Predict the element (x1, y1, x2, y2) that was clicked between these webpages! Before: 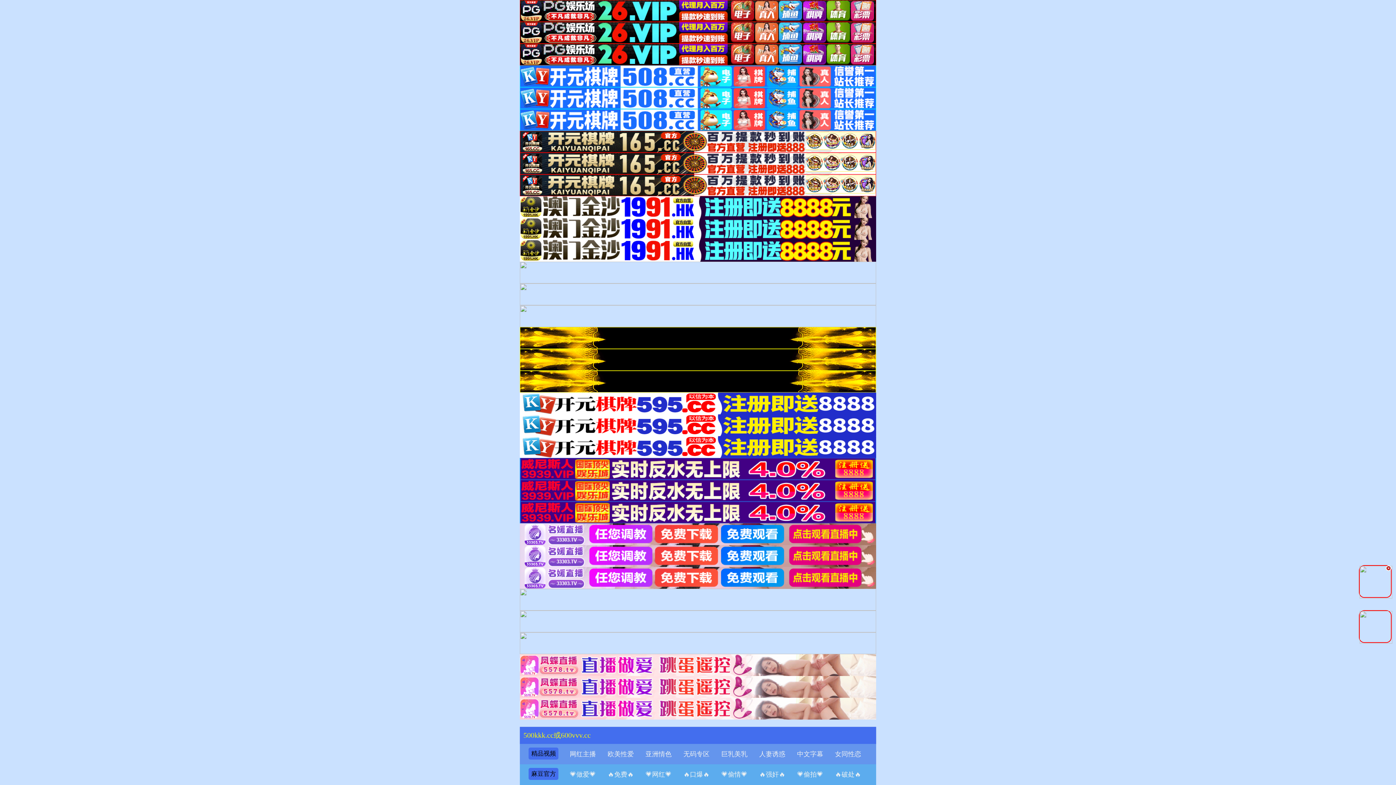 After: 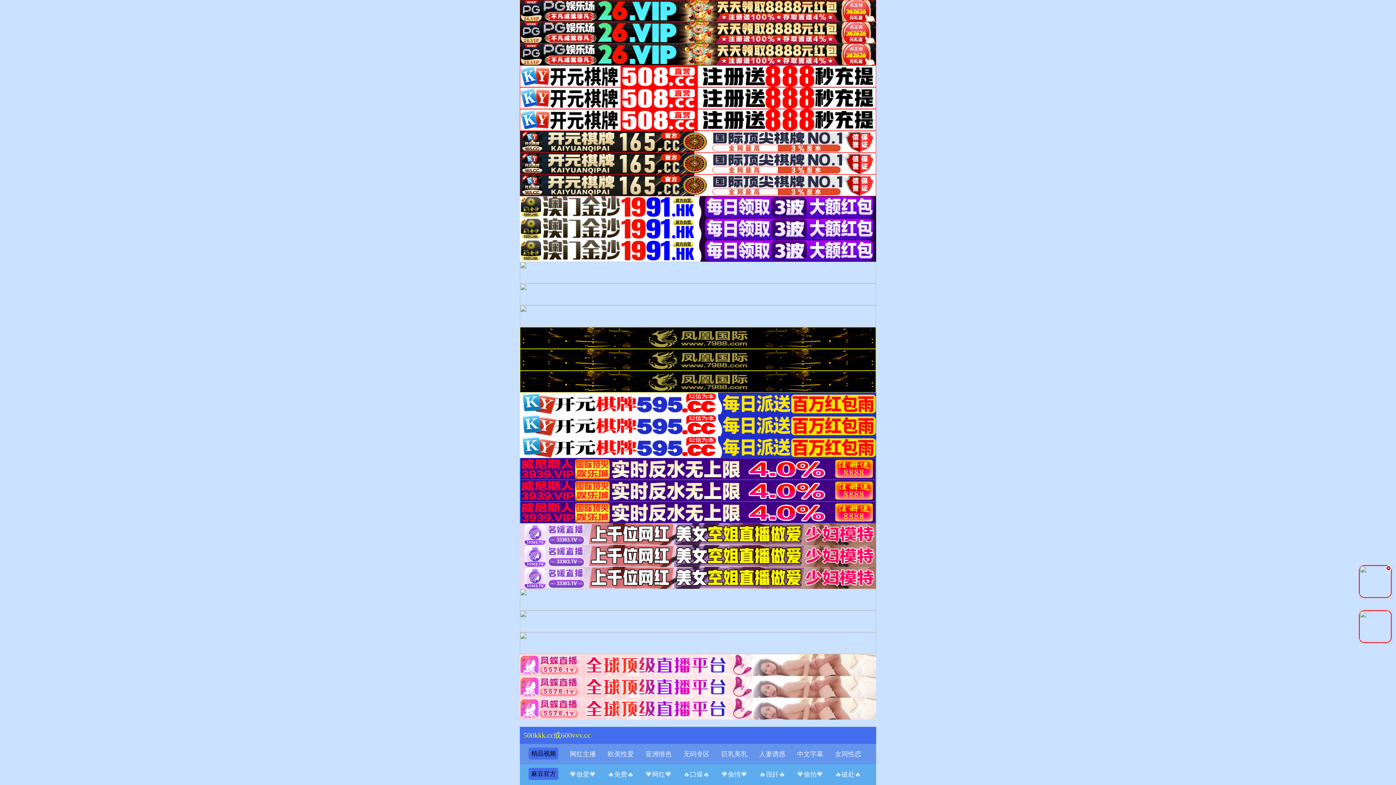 Action: bbox: (520, 705, 876, 711)